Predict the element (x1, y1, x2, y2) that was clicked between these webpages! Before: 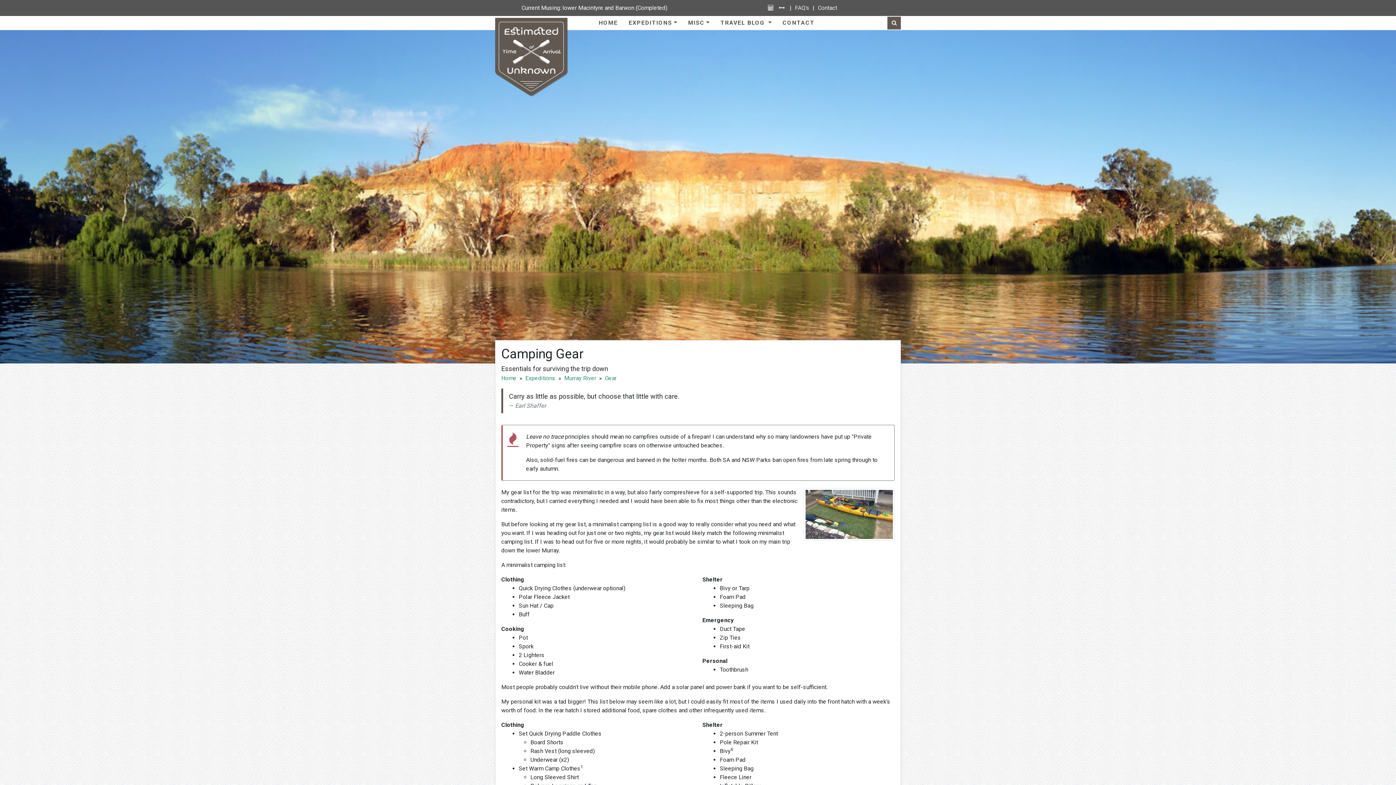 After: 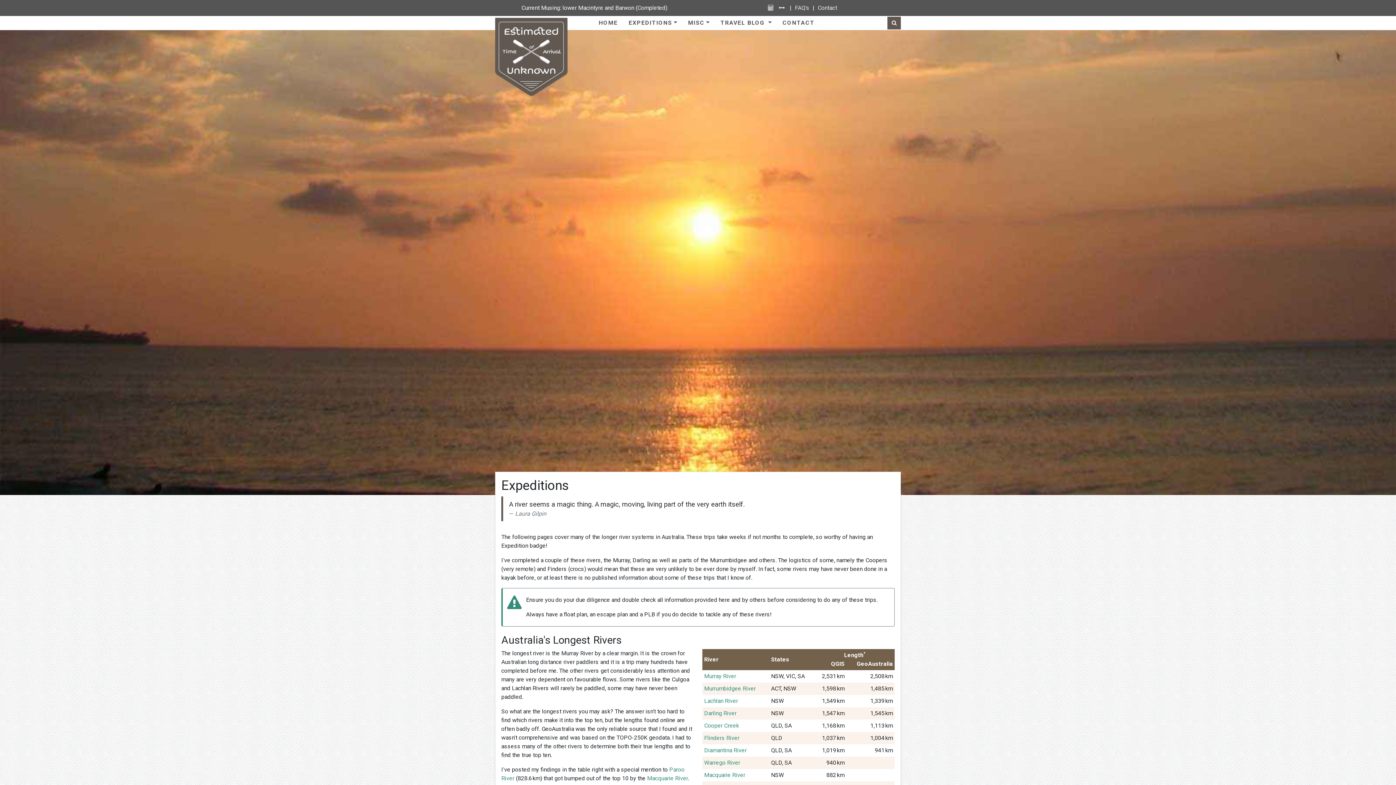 Action: label: Expeditions bbox: (525, 374, 555, 381)